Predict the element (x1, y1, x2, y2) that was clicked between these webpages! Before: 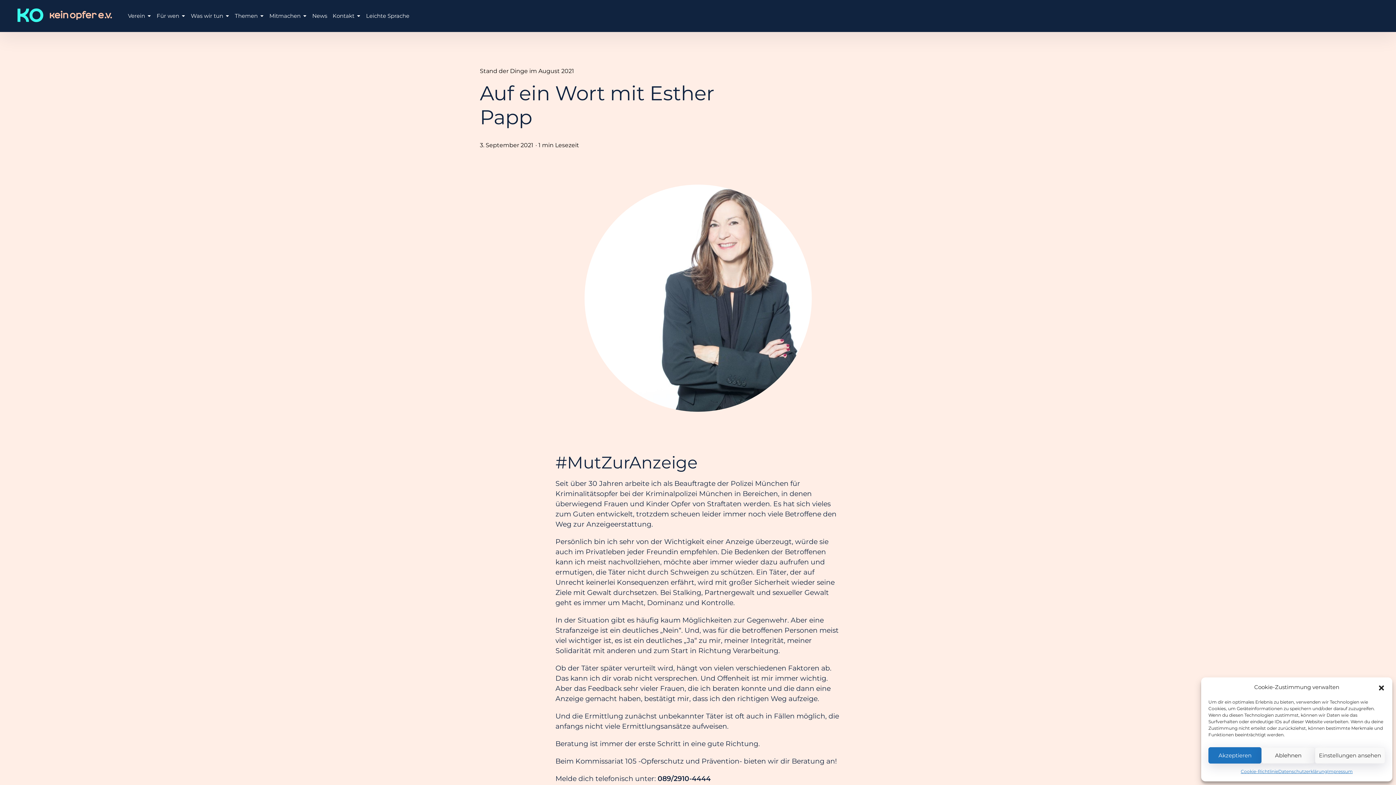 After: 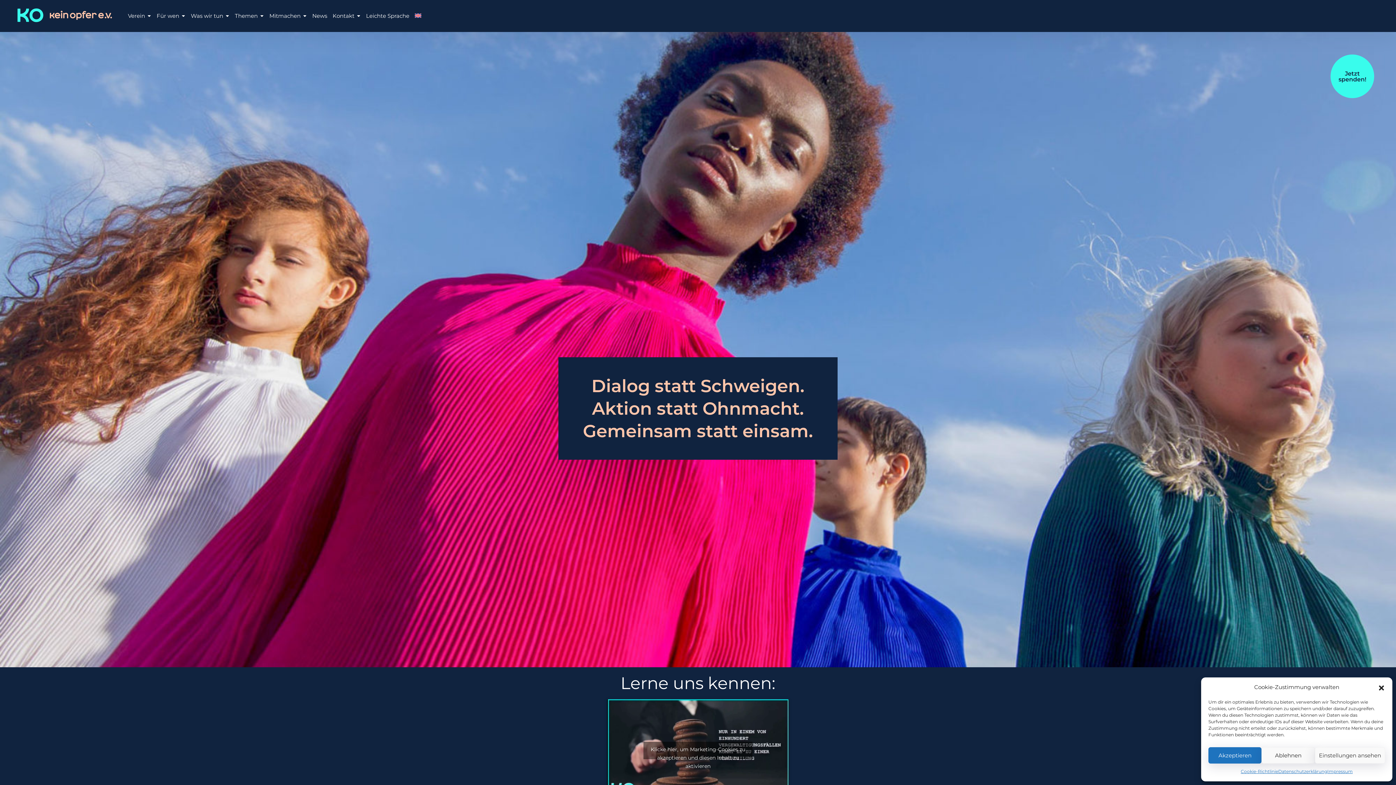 Action: bbox: (17, 8, 112, 28)